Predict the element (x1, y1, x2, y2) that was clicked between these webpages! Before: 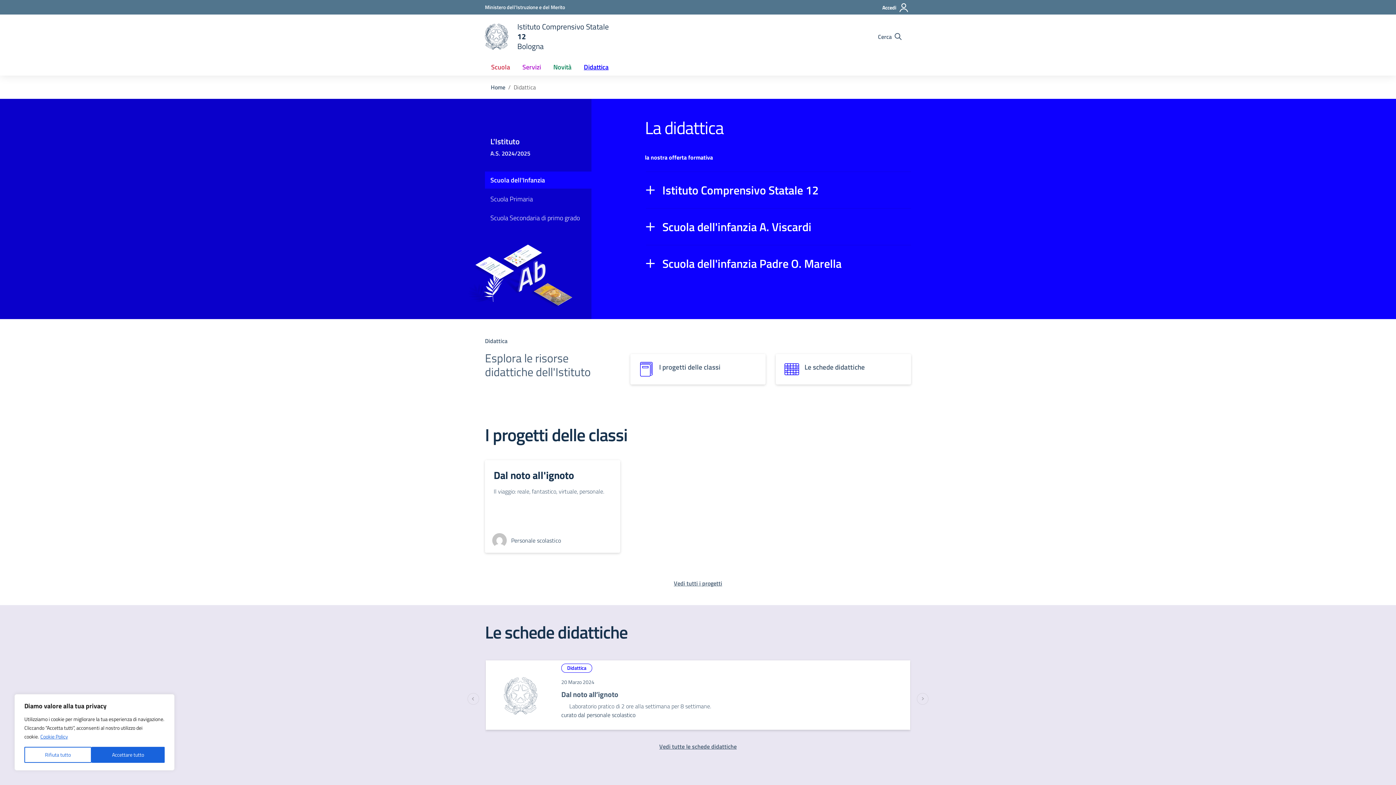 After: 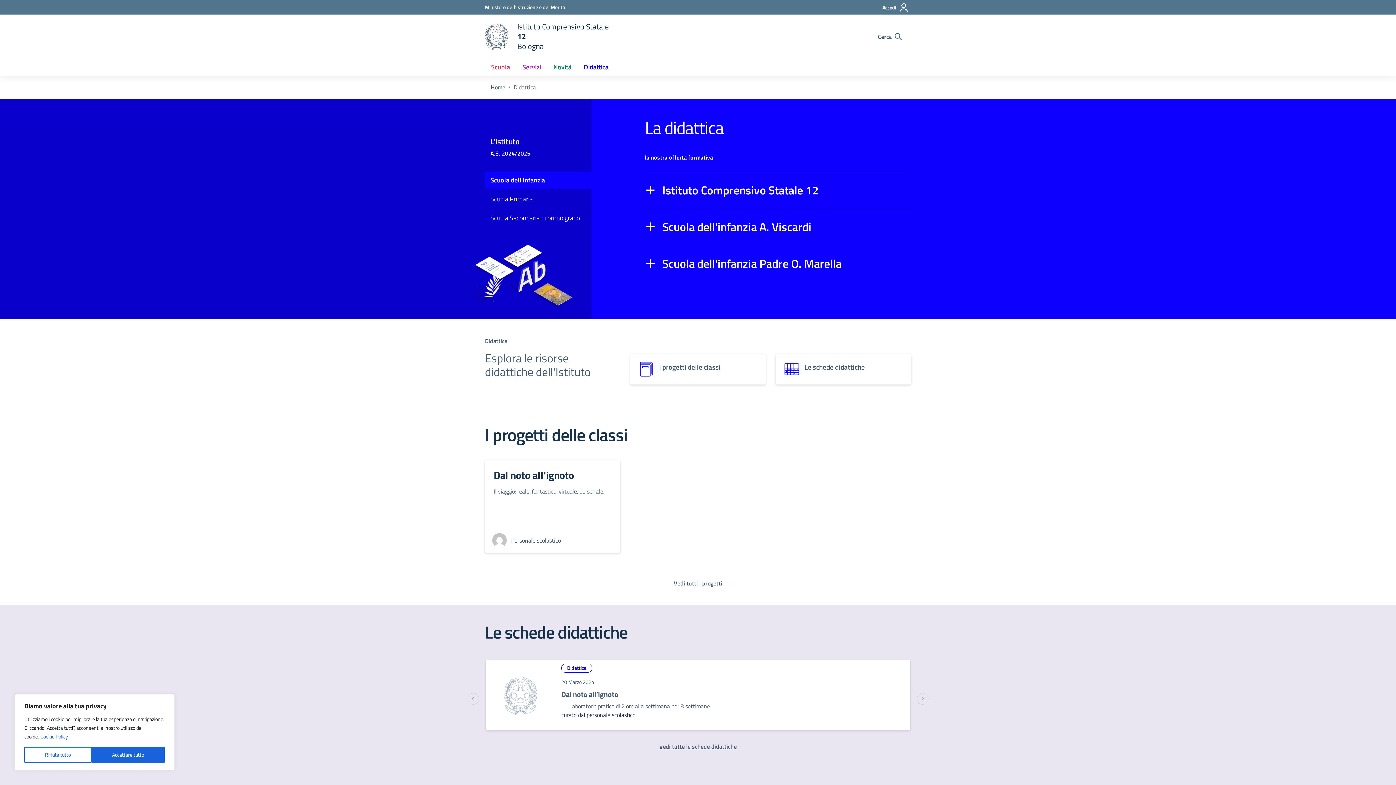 Action: bbox: (490, 175, 545, 185) label: Scuola dell'Infanzia